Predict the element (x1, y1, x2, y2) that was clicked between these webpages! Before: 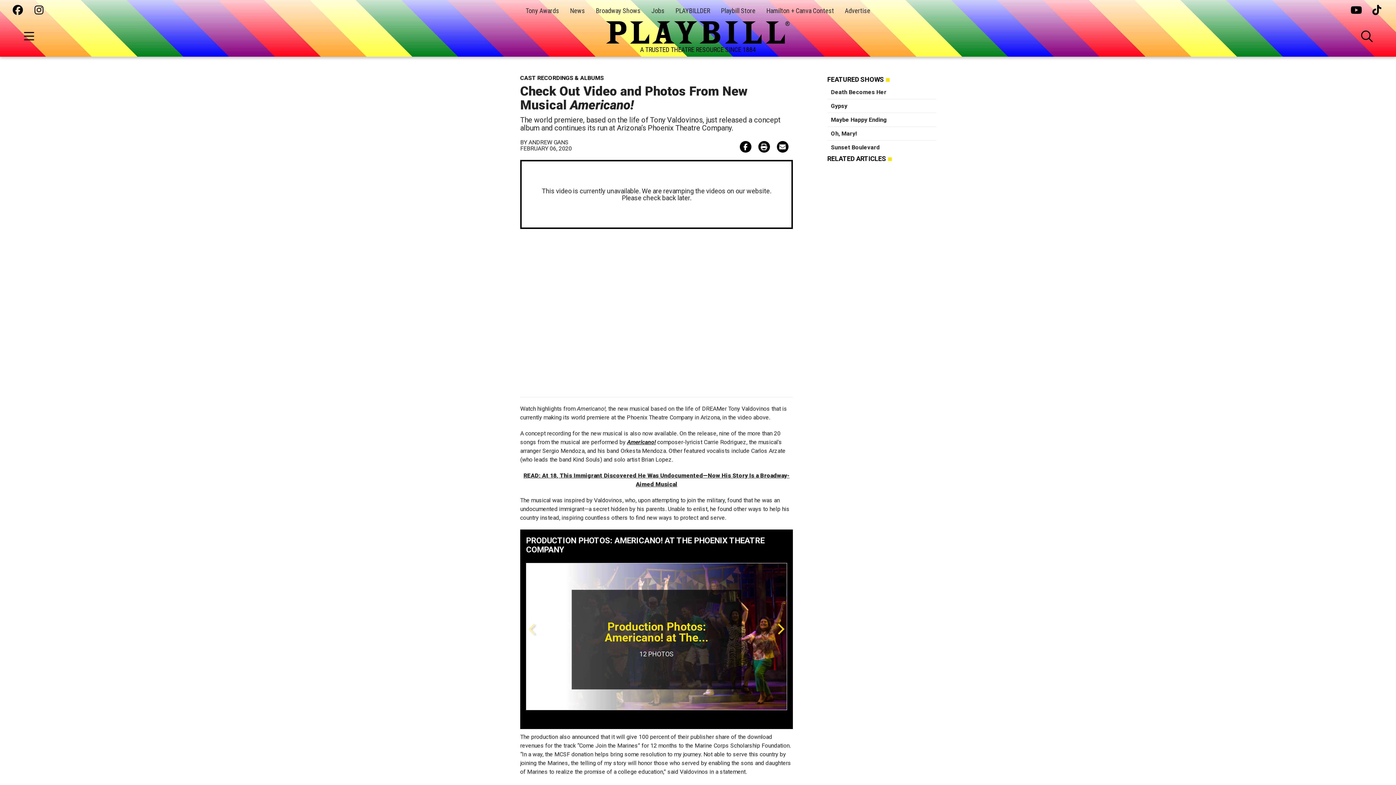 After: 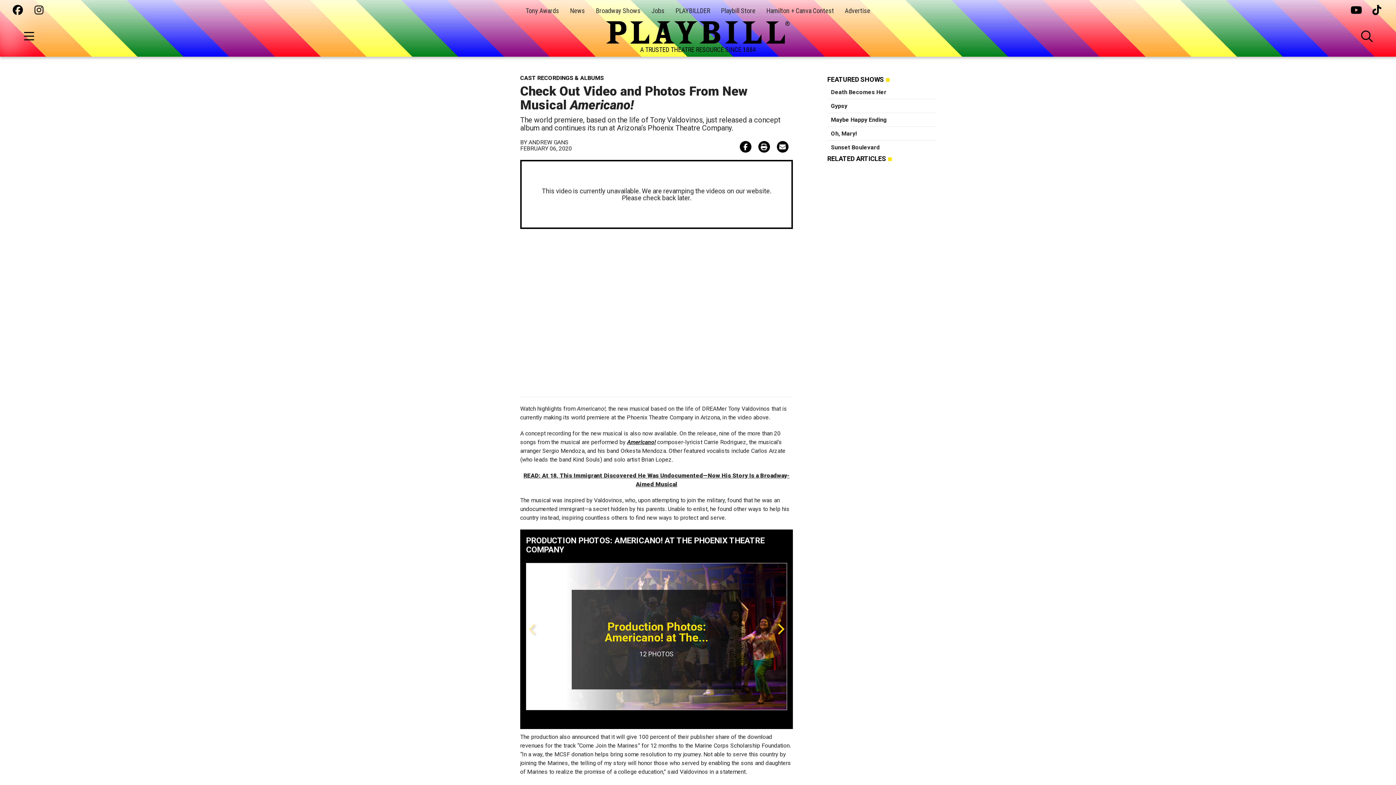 Action: bbox: (1350, 5, 1361, 16)